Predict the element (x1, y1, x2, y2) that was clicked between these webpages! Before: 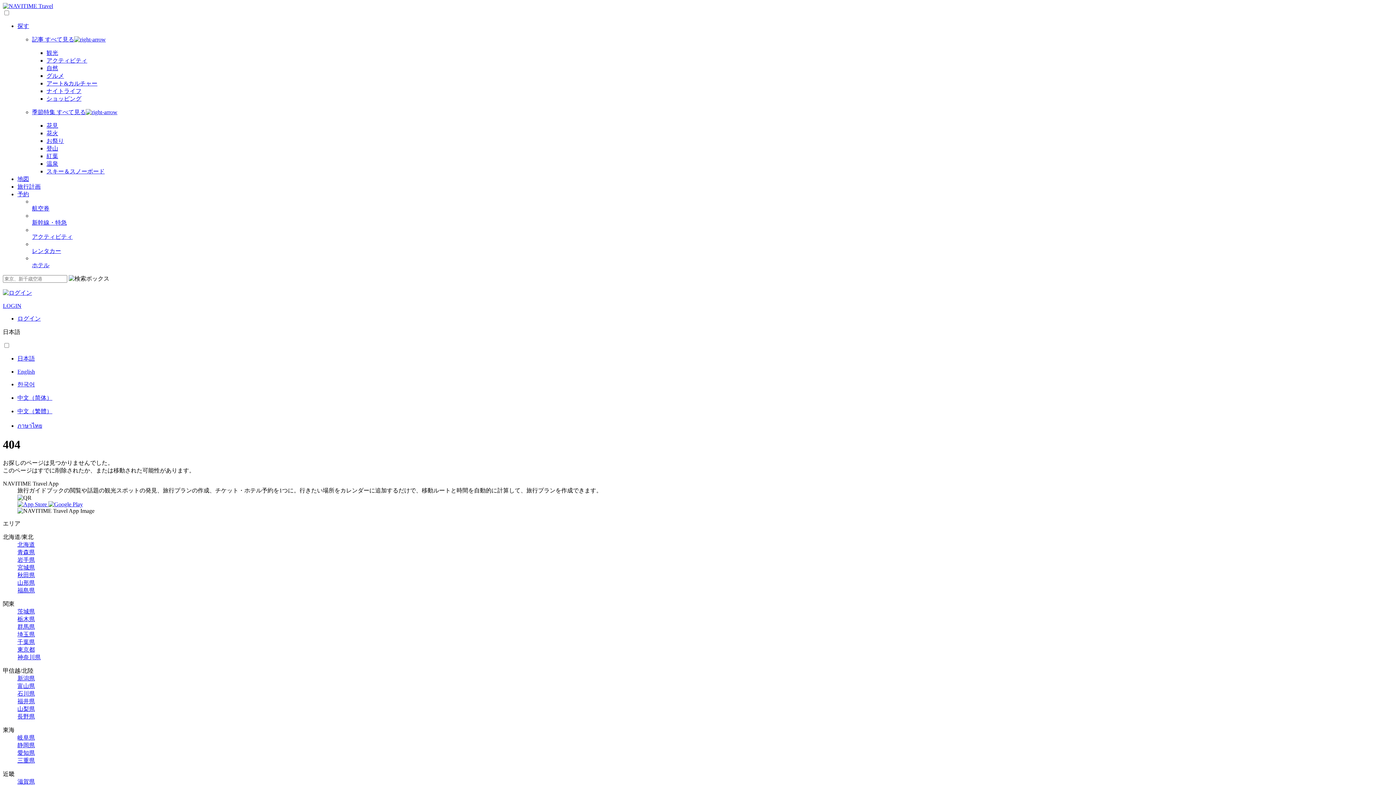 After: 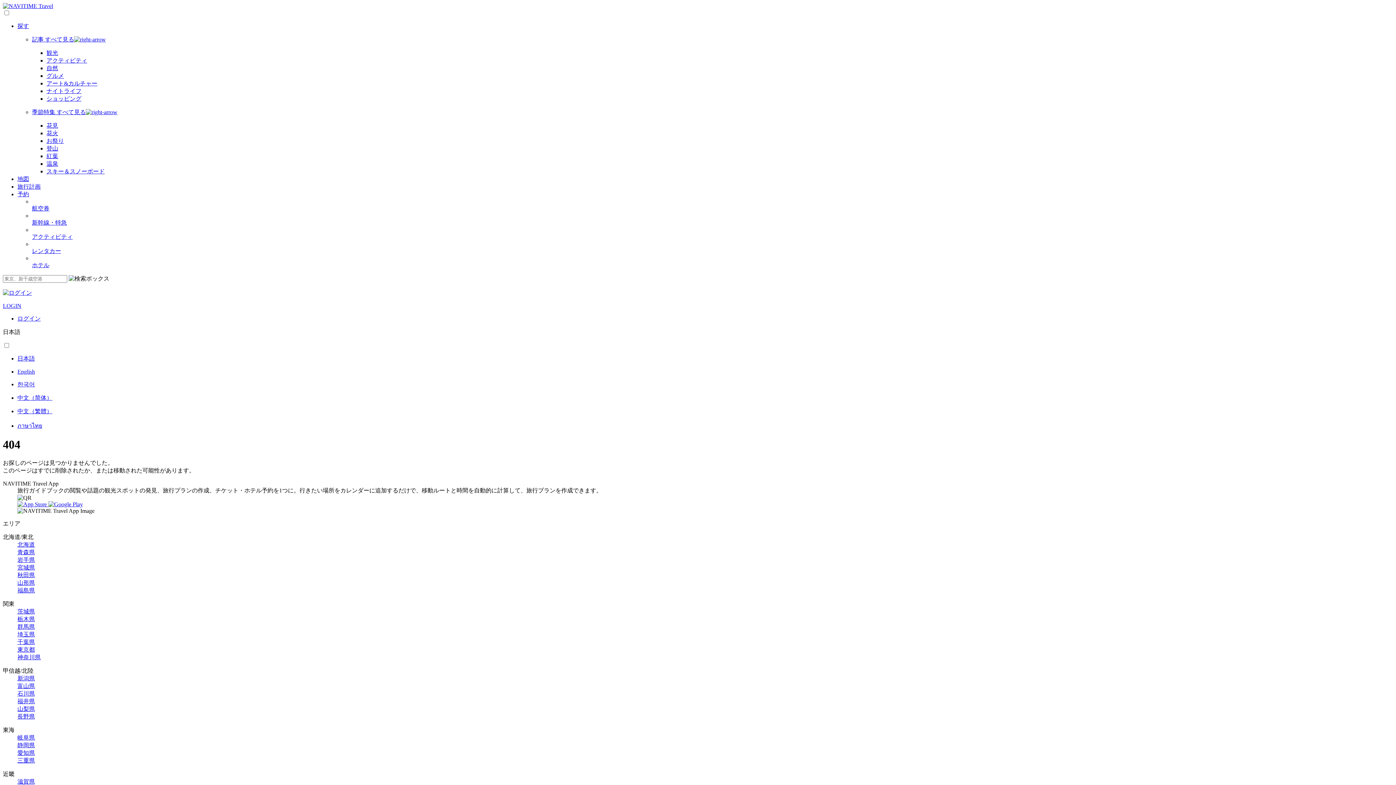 Action: bbox: (17, 501, 48, 507) label:  